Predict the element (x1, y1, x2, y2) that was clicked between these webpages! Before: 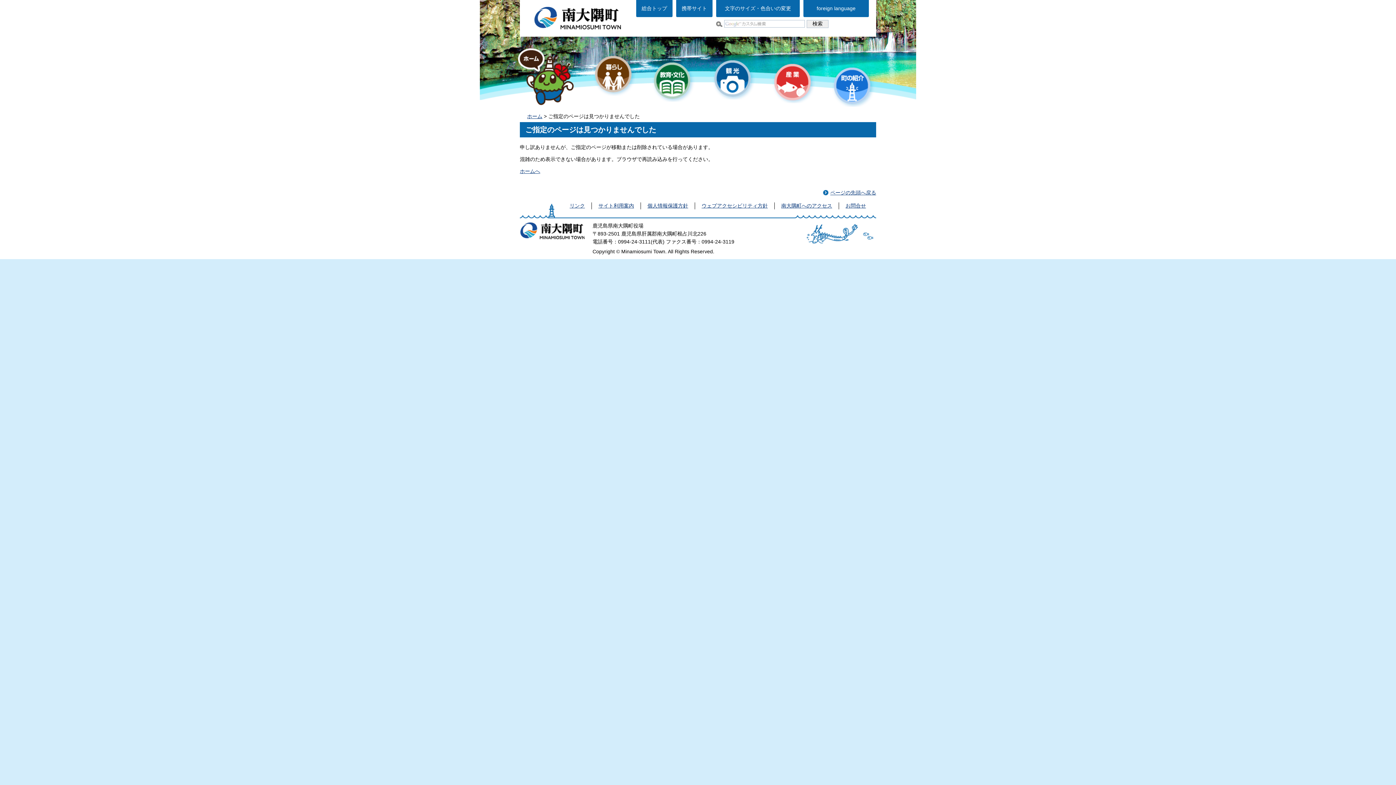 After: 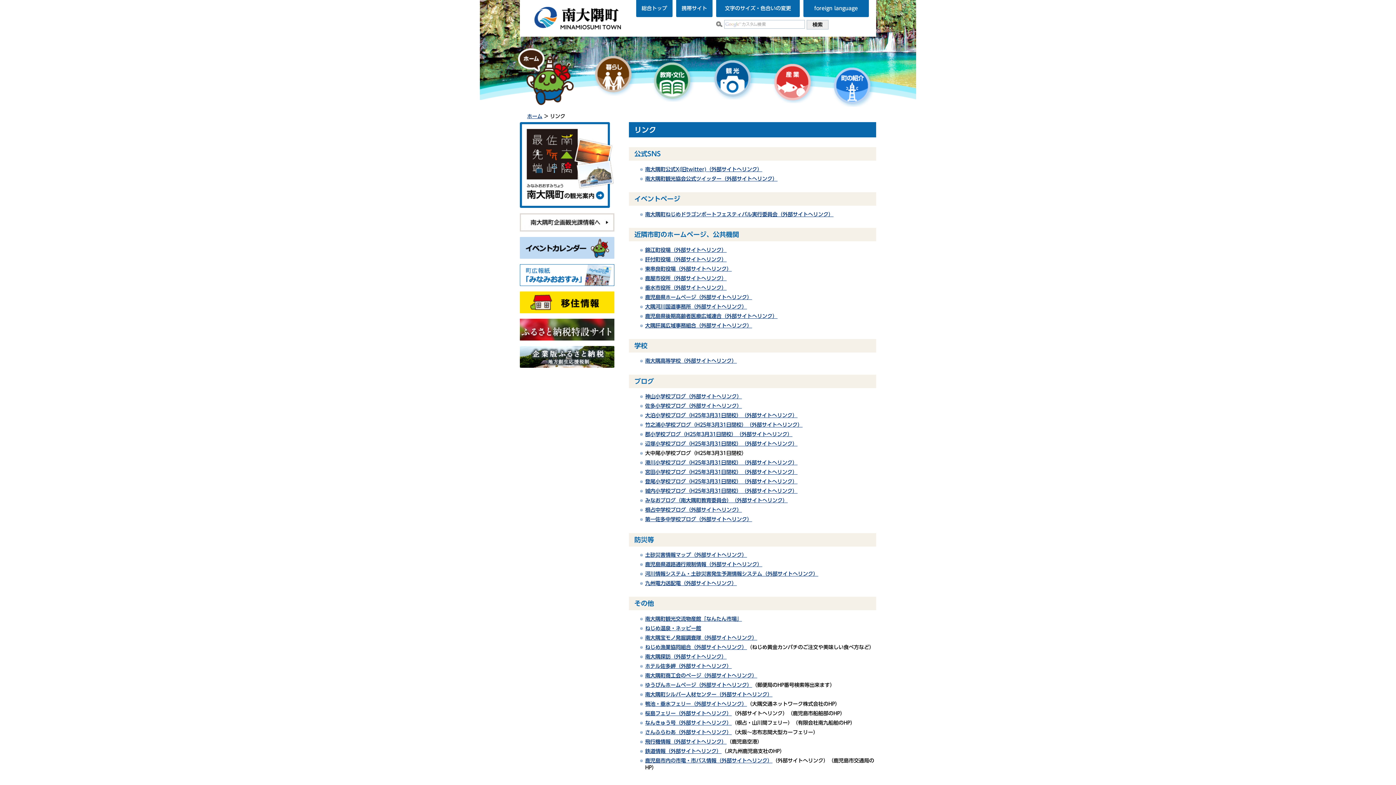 Action: bbox: (569, 202, 585, 208) label: リンク